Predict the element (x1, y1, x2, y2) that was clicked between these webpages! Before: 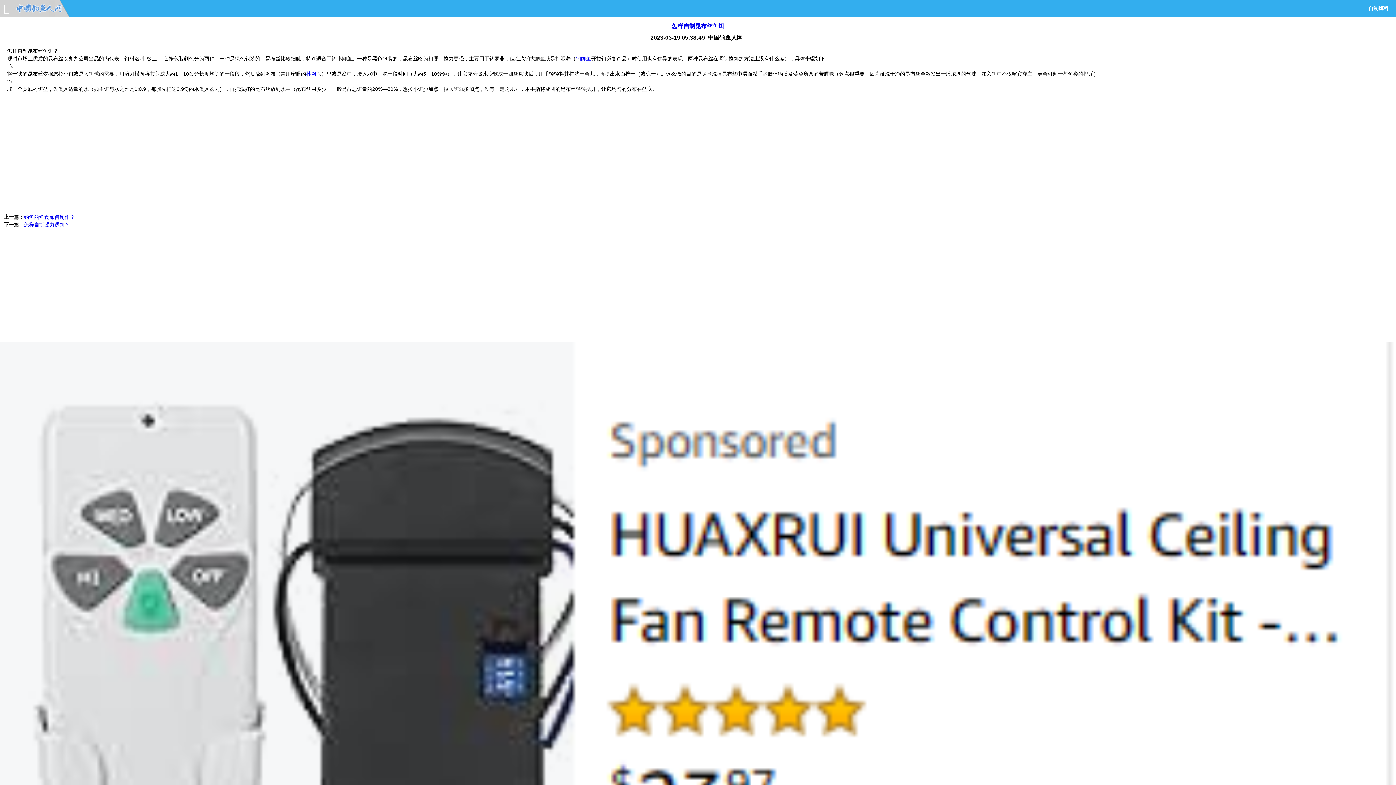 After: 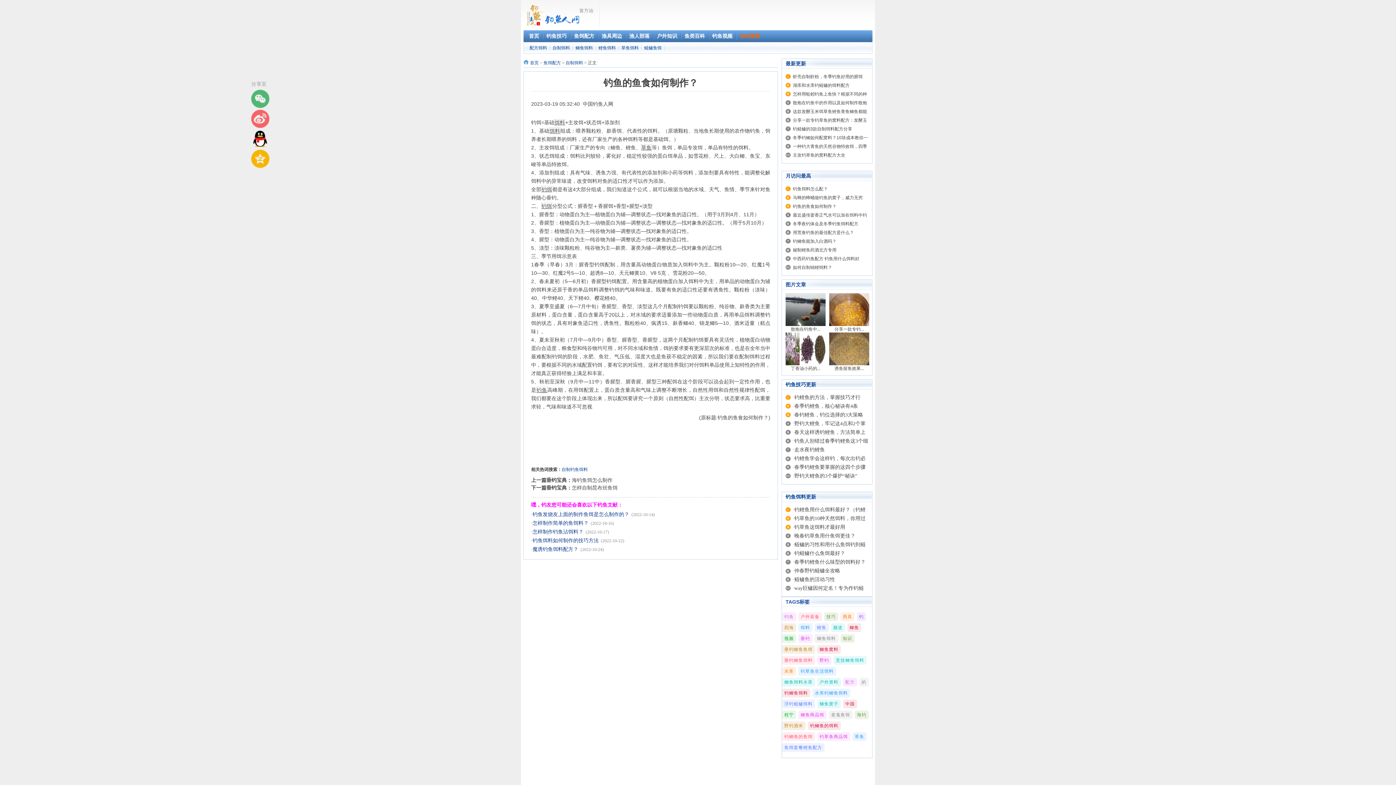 Action: bbox: (24, 214, 74, 220) label: 钓鱼的鱼食如何制作？